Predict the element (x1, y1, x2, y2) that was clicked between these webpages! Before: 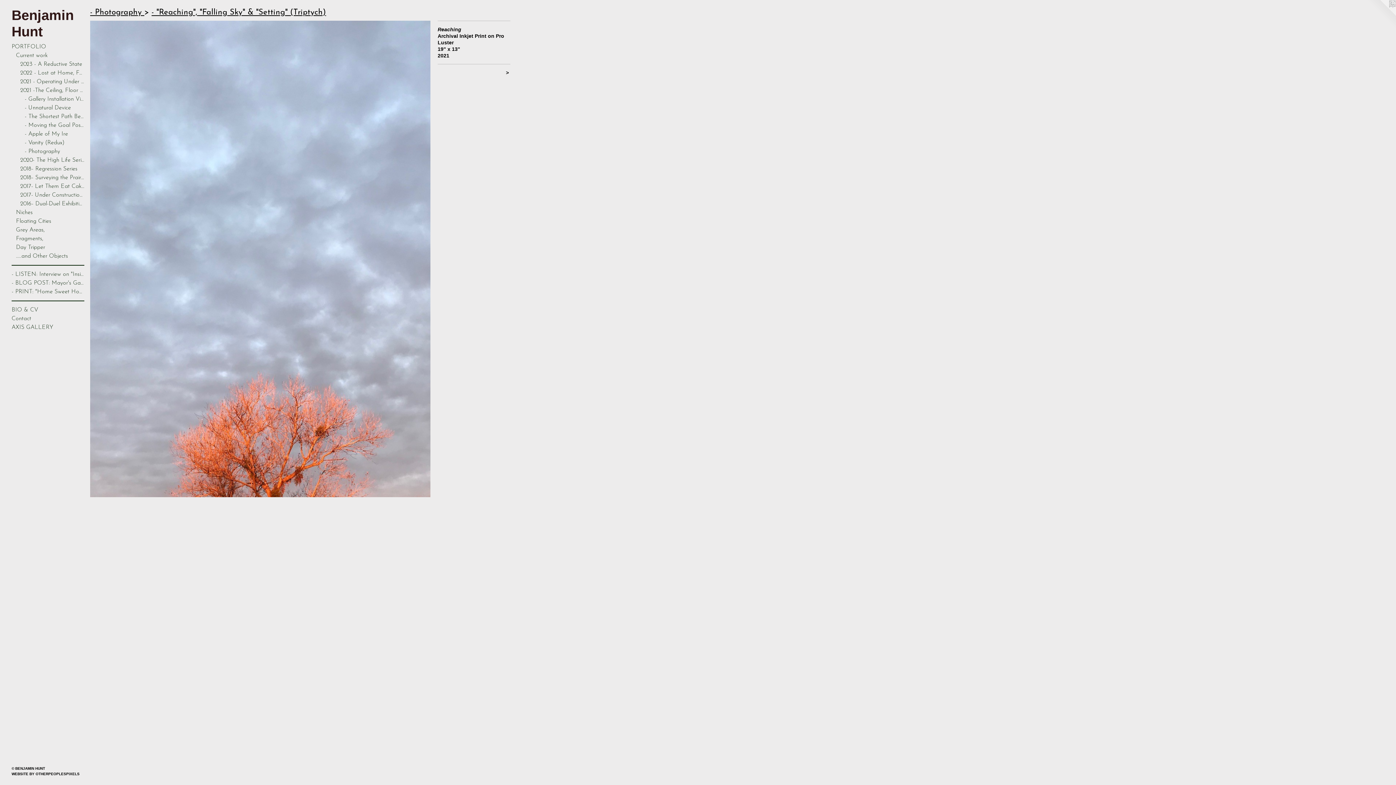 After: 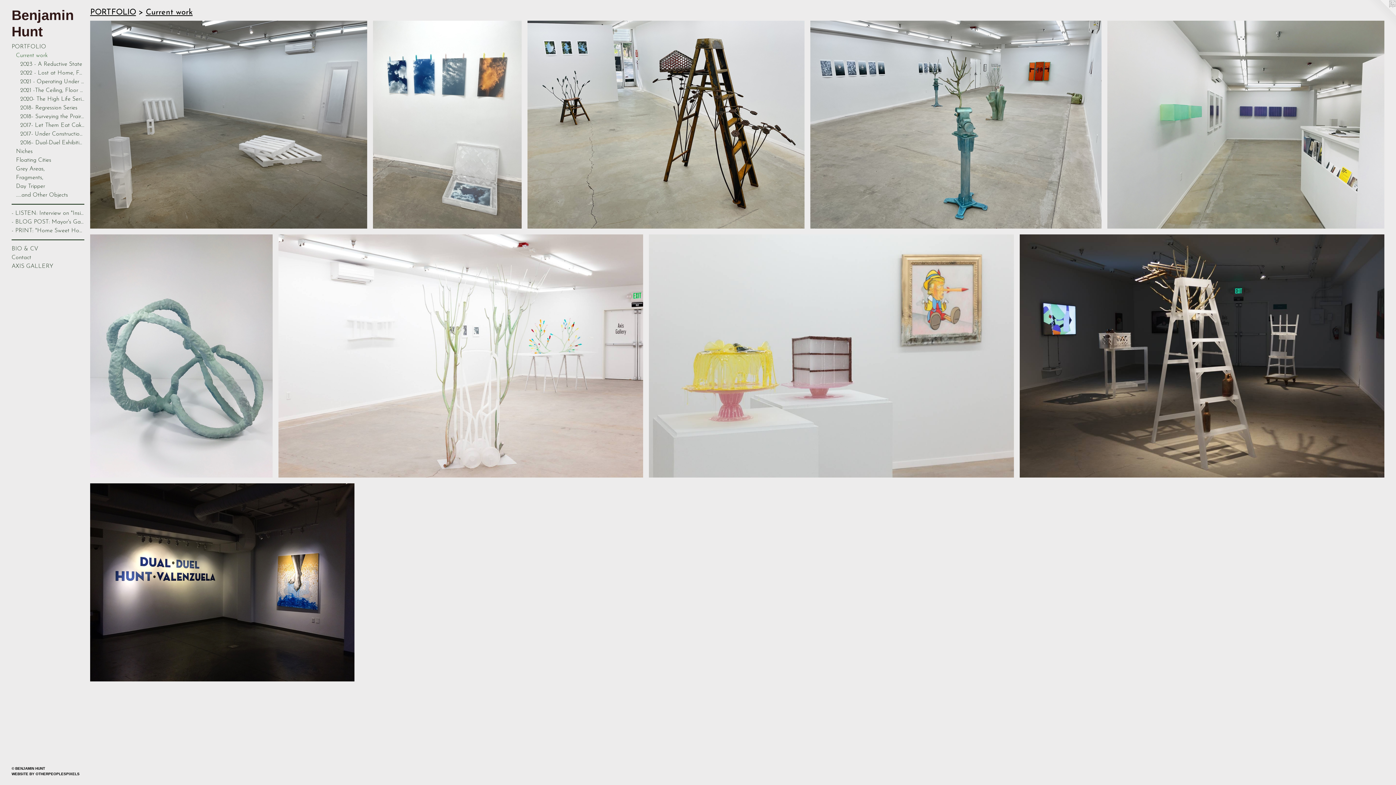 Action: label: Current work bbox: (16, 51, 84, 60)